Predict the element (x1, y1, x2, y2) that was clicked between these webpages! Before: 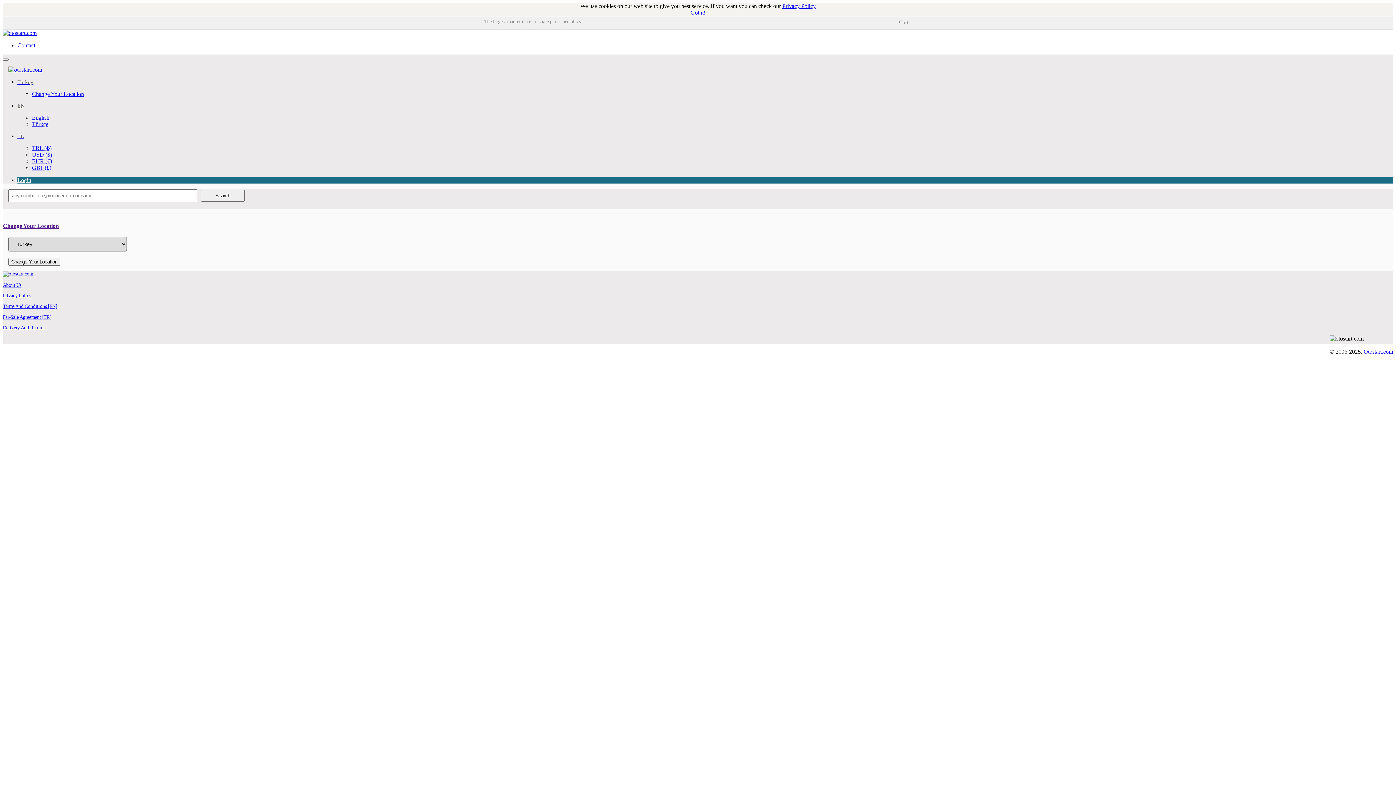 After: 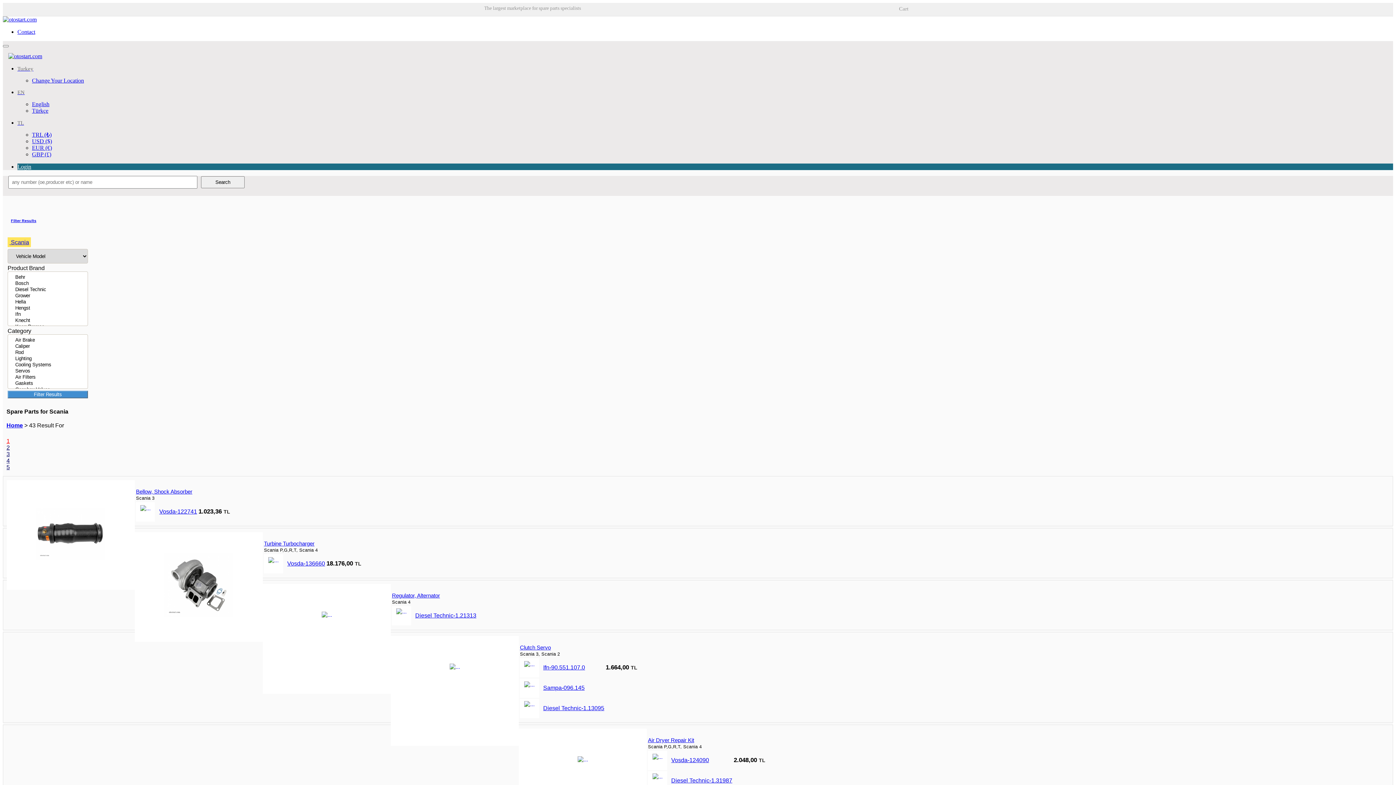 Action: bbox: (8, 258, 60, 265) label: Change Your Location